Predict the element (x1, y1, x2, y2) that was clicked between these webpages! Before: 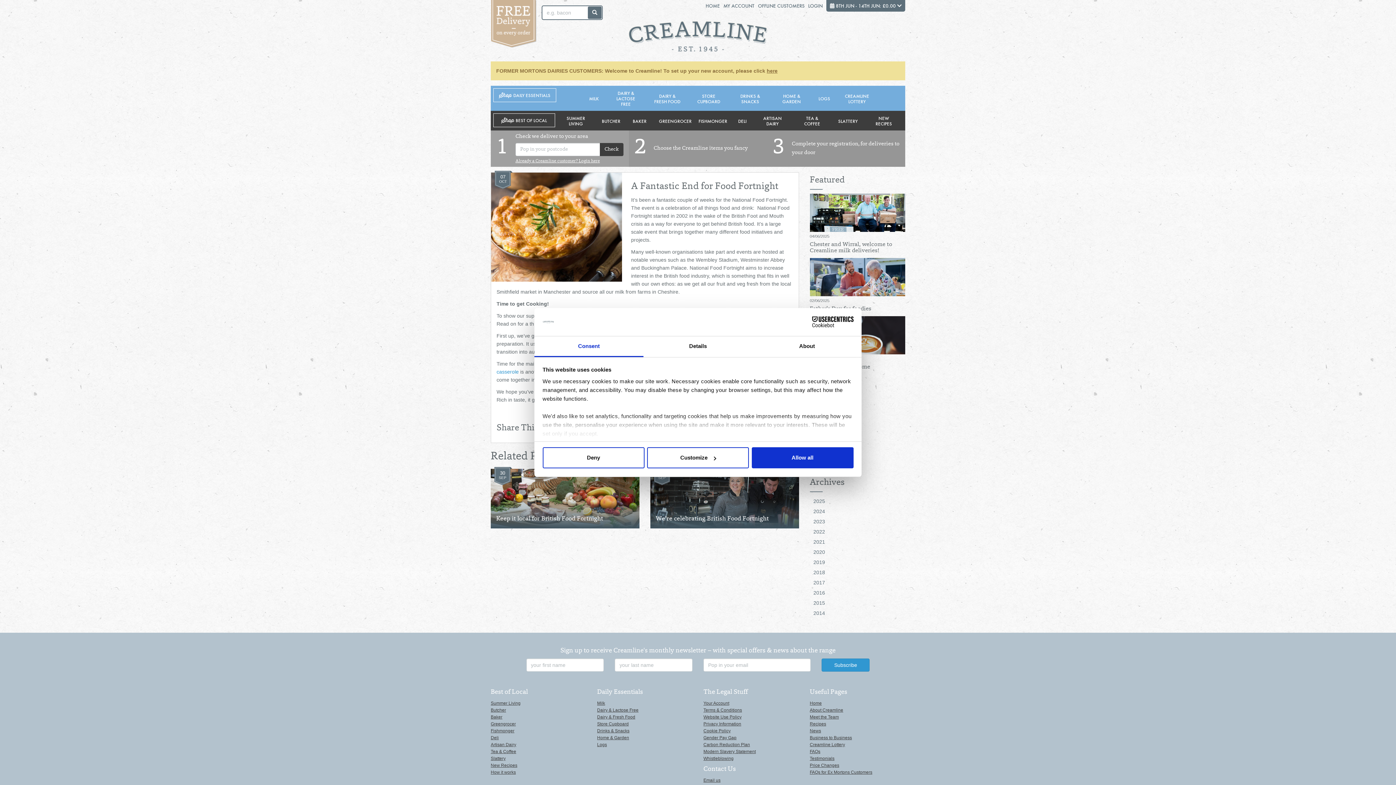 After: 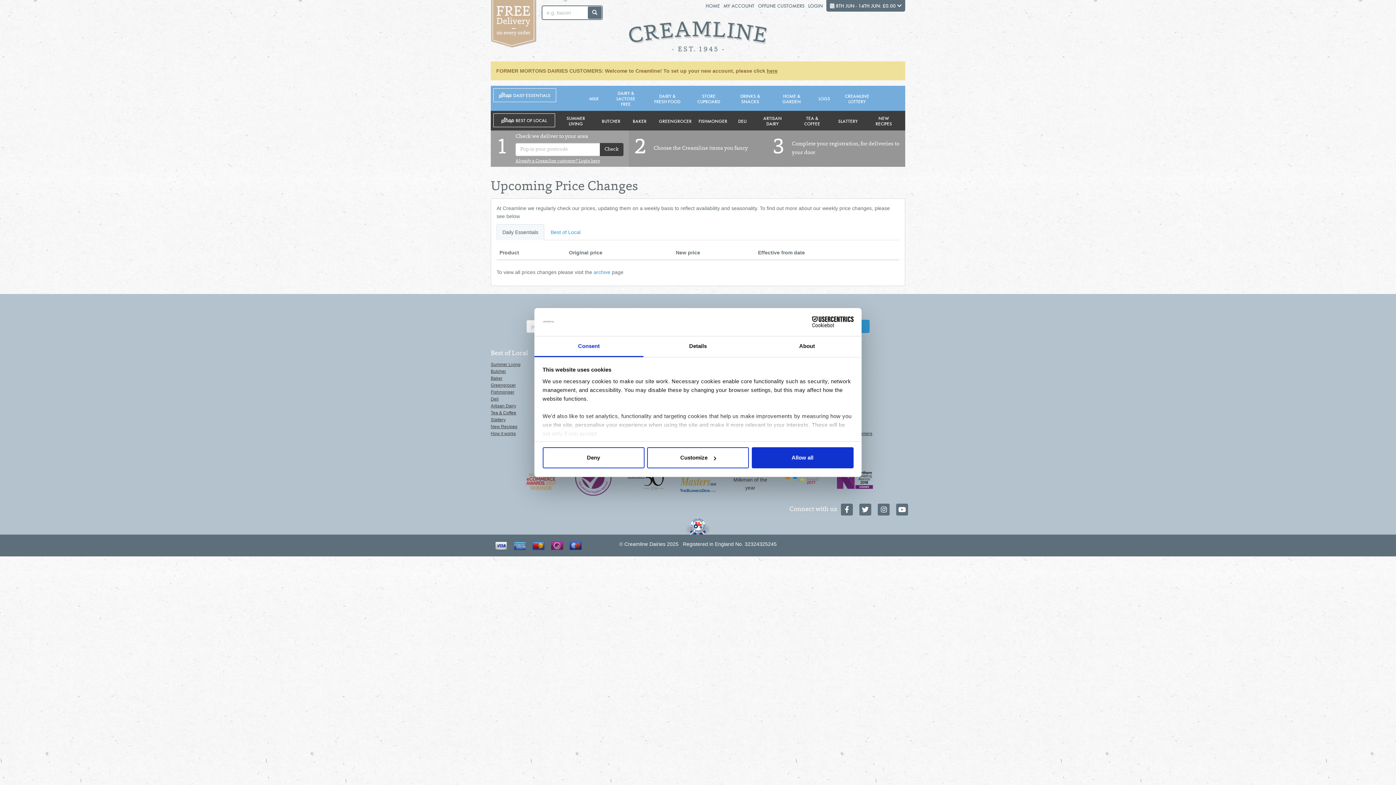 Action: label: Price Changes bbox: (810, 763, 839, 768)